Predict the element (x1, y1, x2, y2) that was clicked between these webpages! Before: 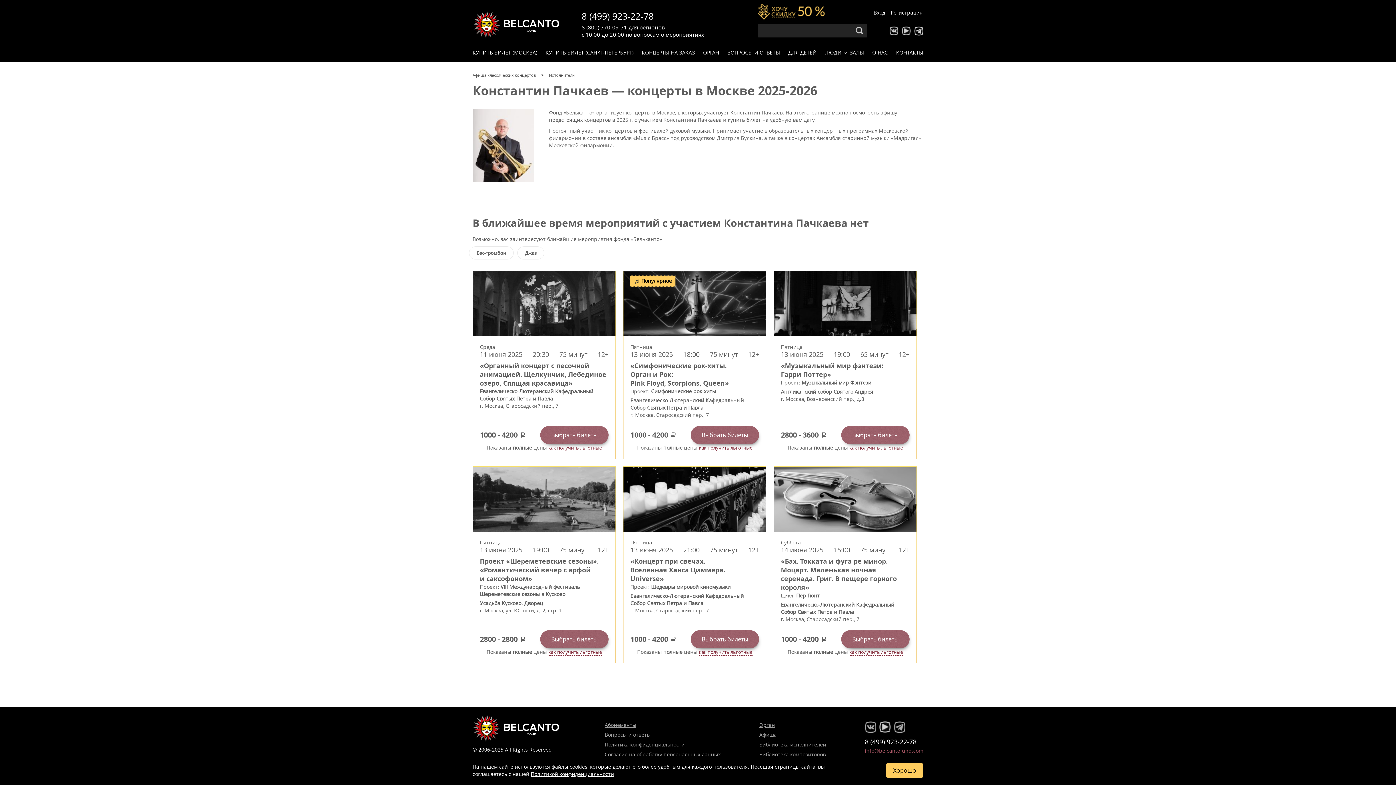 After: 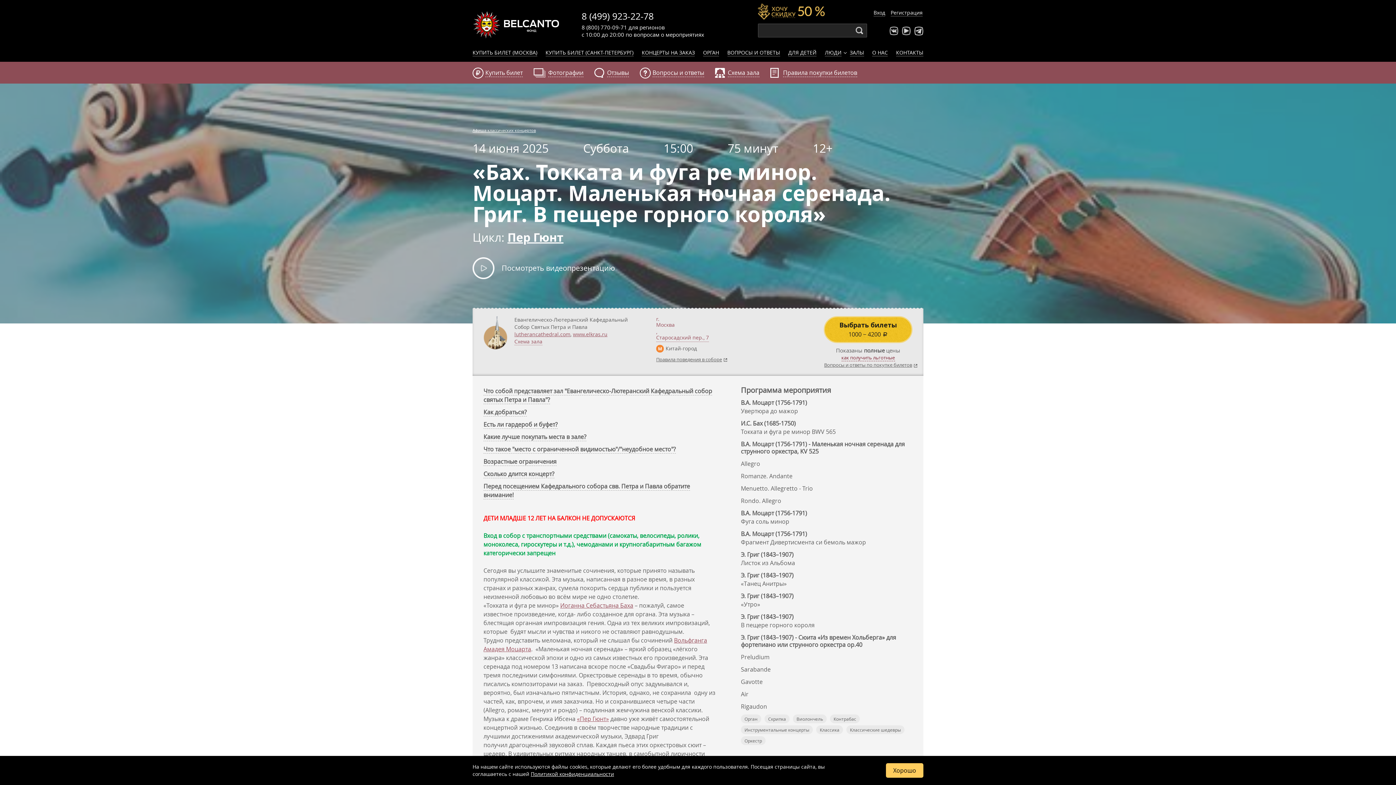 Action: bbox: (781, 557, 909, 592) label: «Бах. Токката и фуга ре минор. Моцарт. Маленькая ночная серенада. Григ. В пещере горного короля»